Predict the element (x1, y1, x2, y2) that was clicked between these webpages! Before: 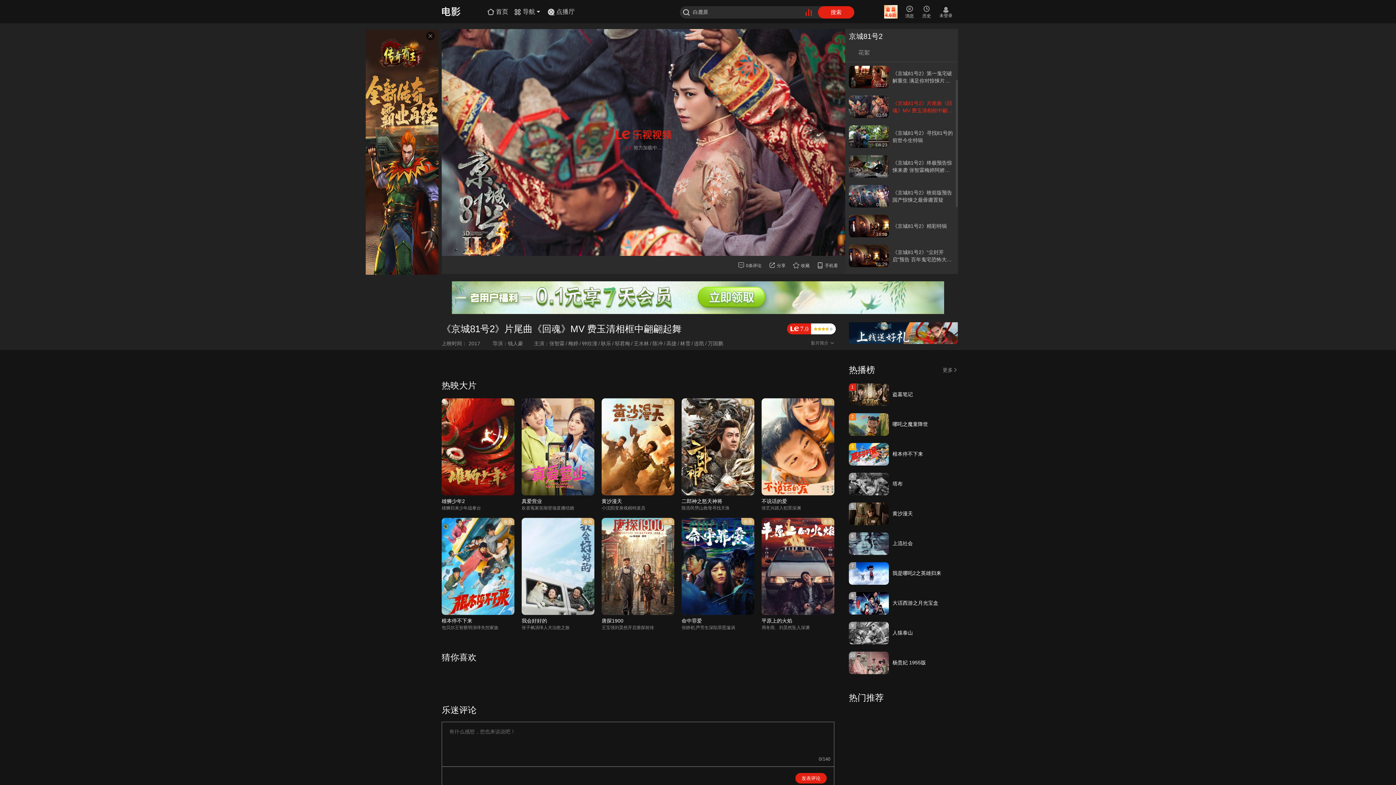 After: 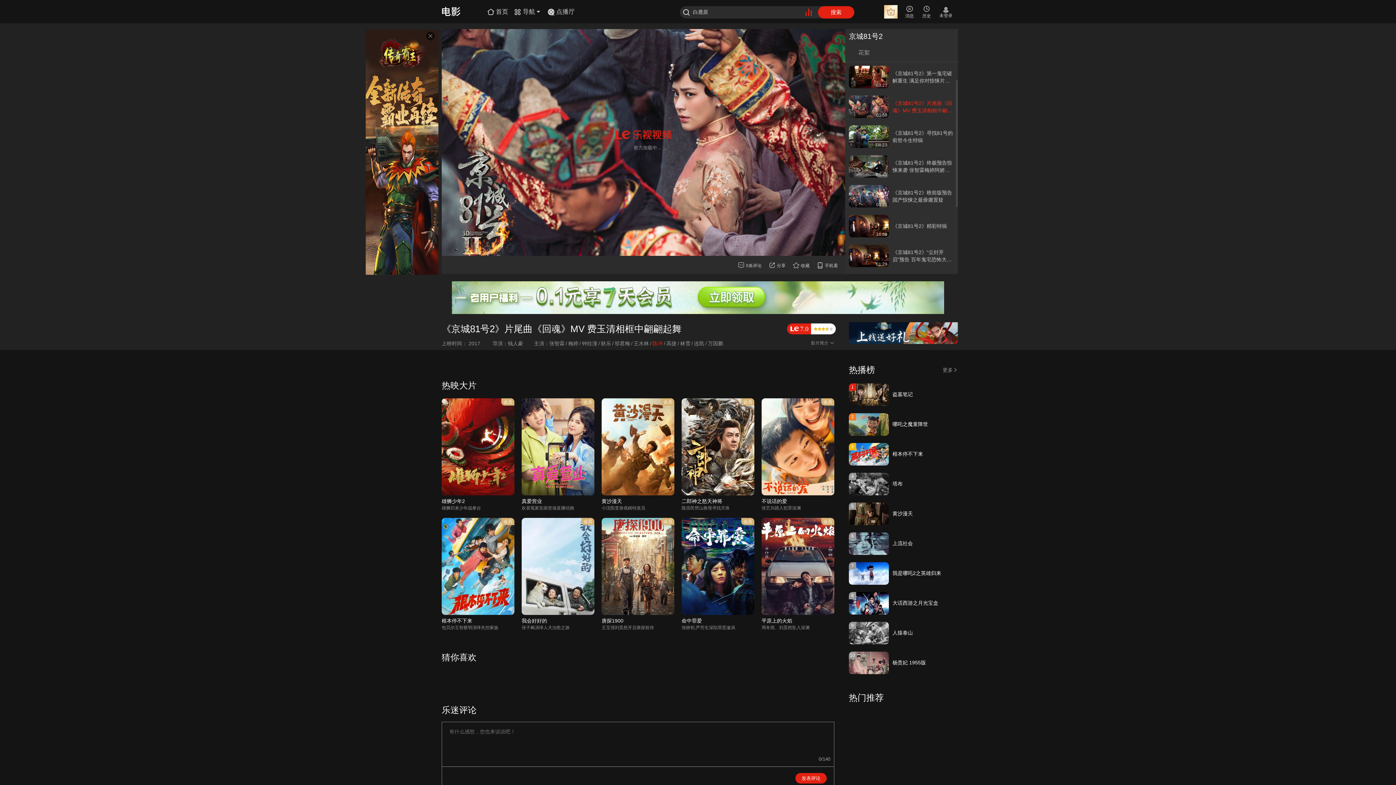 Action: bbox: (652, 340, 662, 346) label: 陈冲